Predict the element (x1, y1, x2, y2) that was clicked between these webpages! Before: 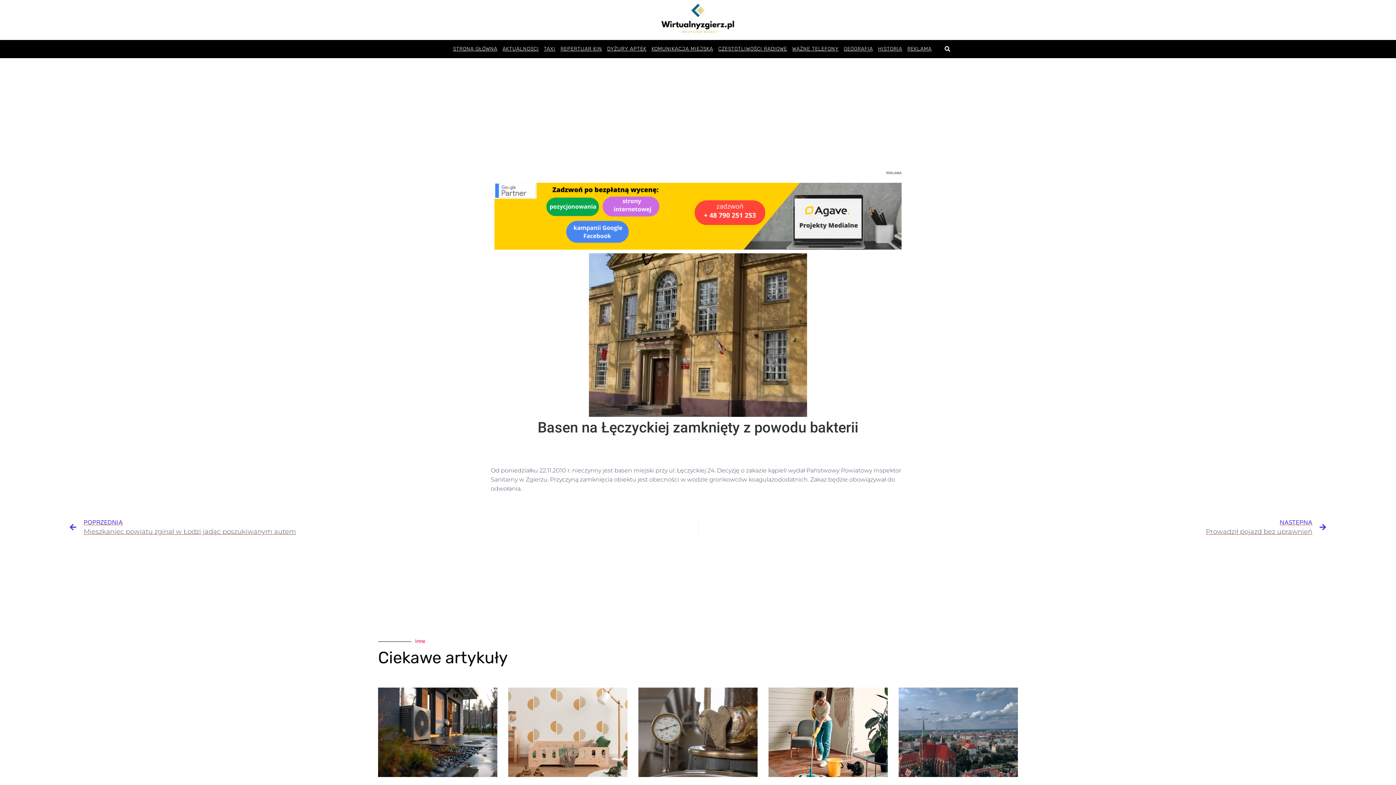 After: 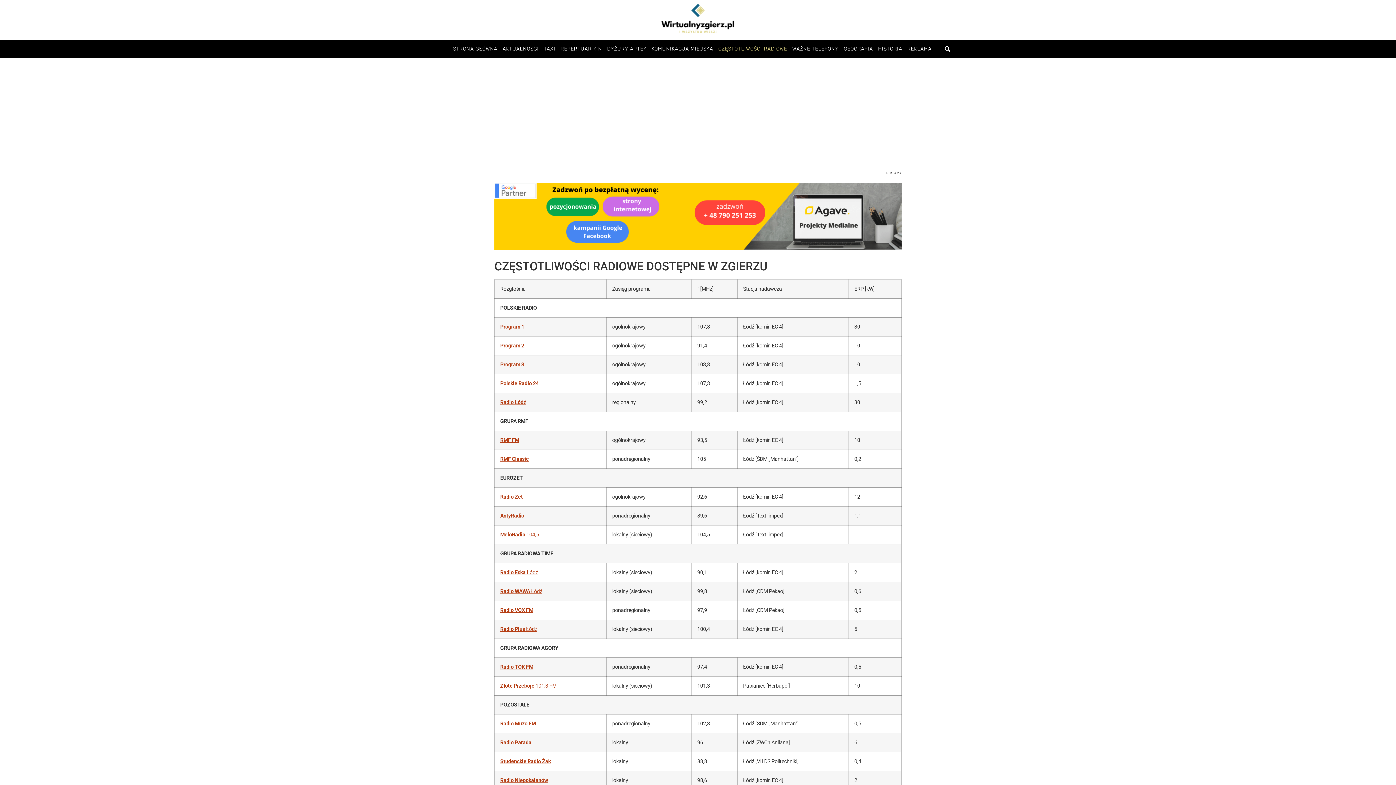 Action: bbox: (715, 40, 789, 57) label: CZĘSTOTLIWOŚCI RADIOWE